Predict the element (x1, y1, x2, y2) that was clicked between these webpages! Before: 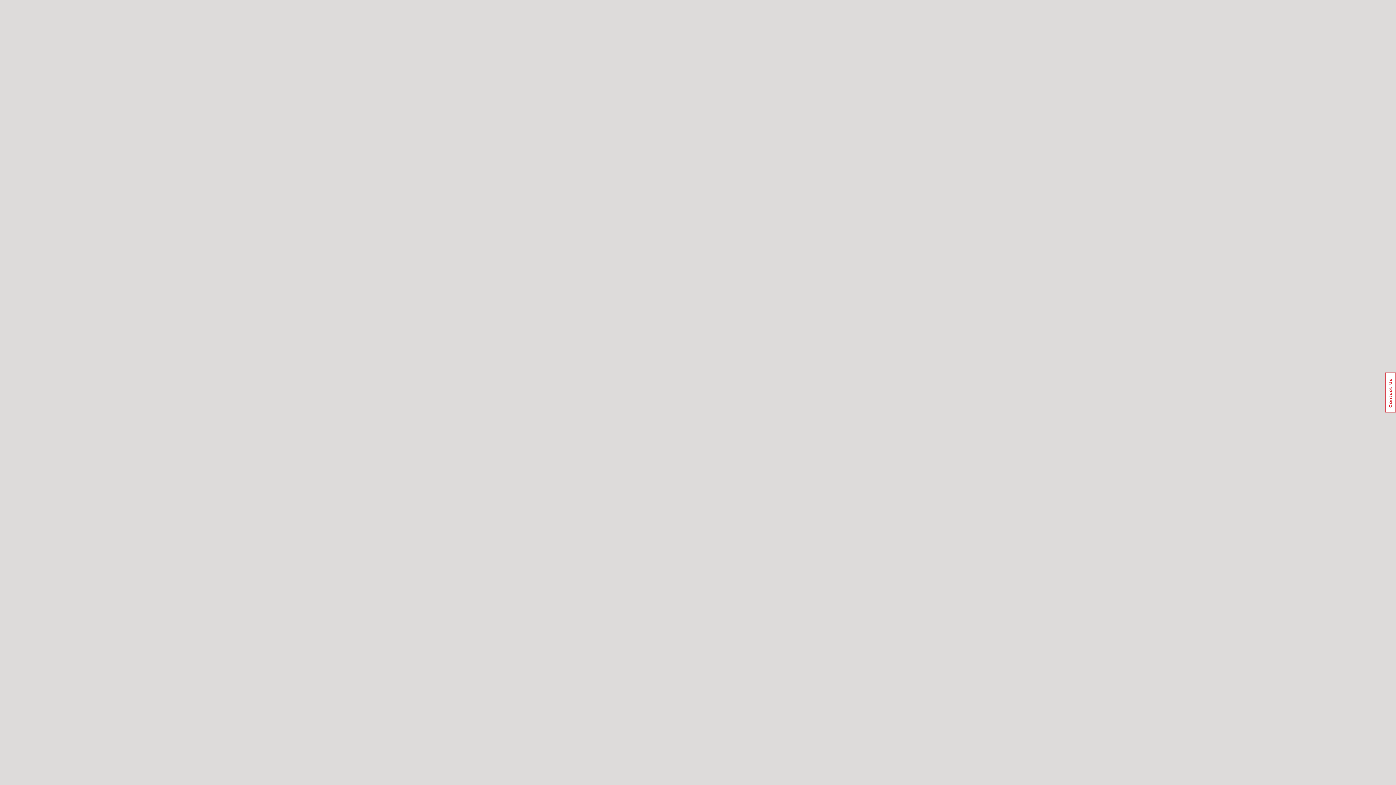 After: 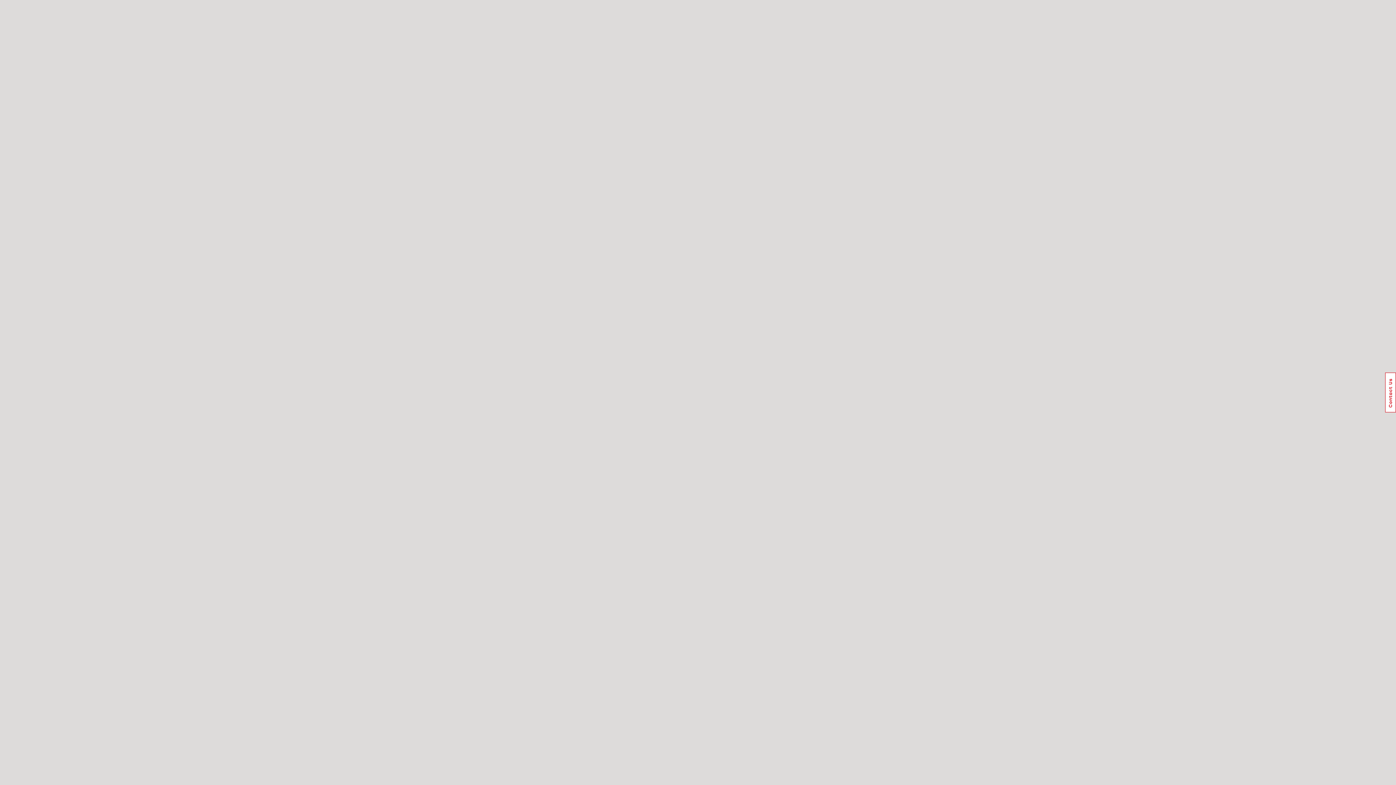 Action: bbox: (1385, 372, 1396, 412) label: Usabilla Feedback Button